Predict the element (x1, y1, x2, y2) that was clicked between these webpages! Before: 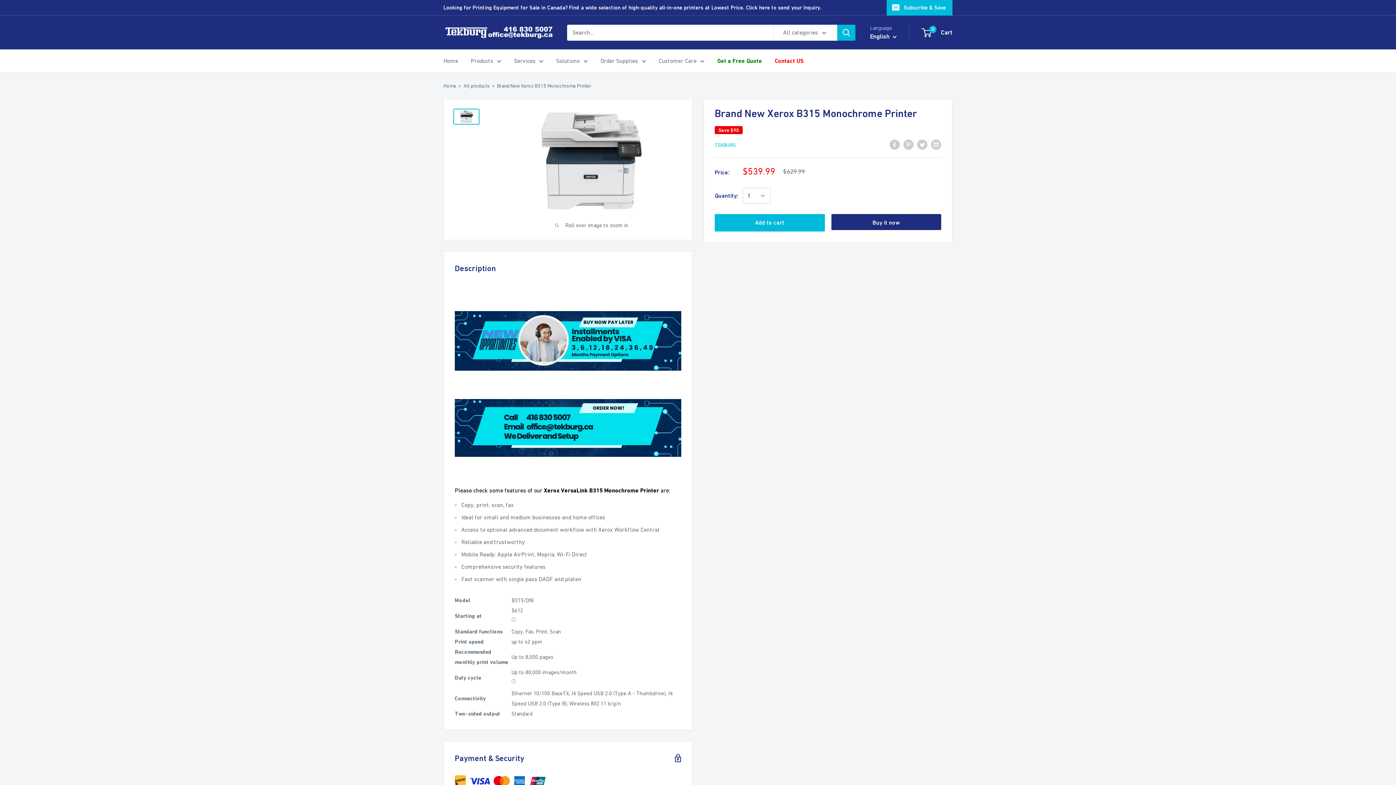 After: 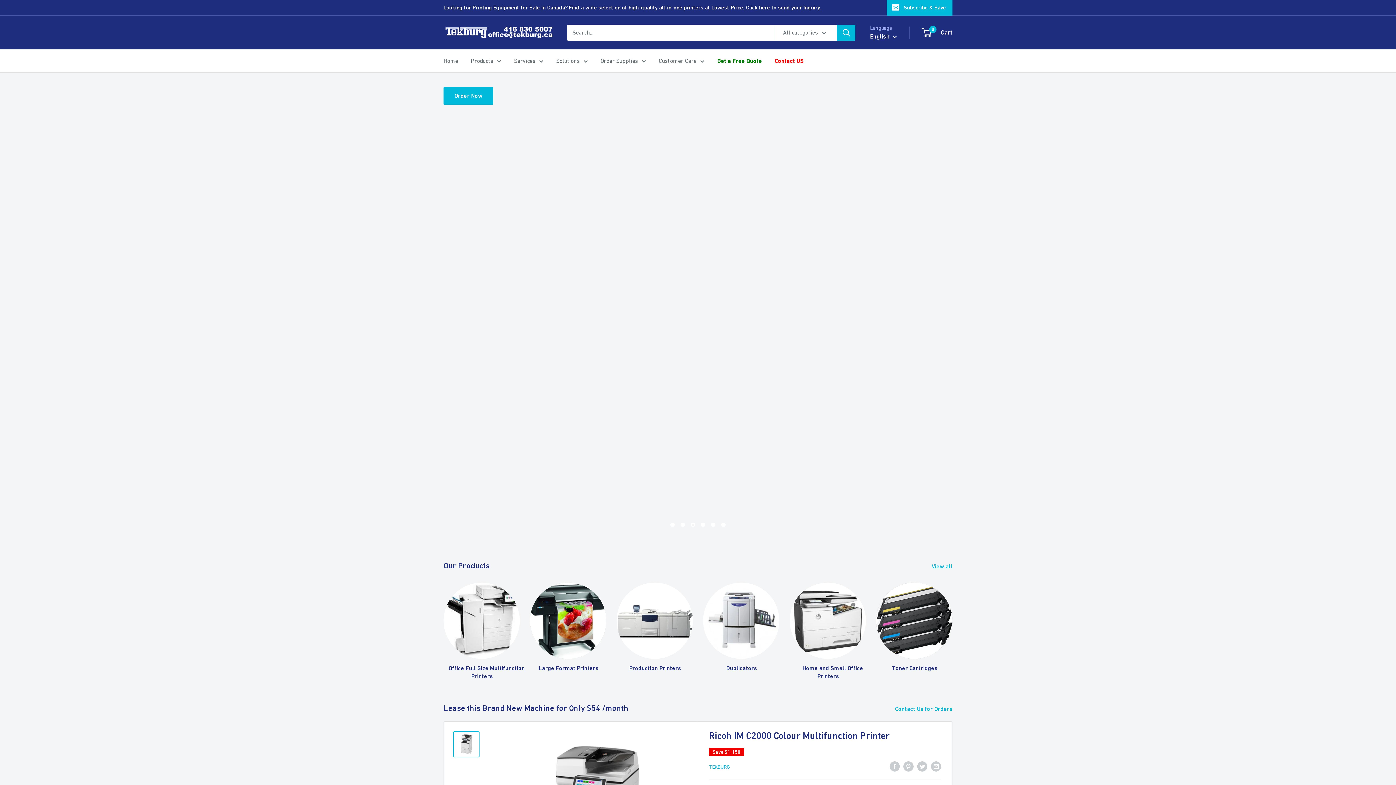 Action: bbox: (443, 82, 456, 88) label: Home